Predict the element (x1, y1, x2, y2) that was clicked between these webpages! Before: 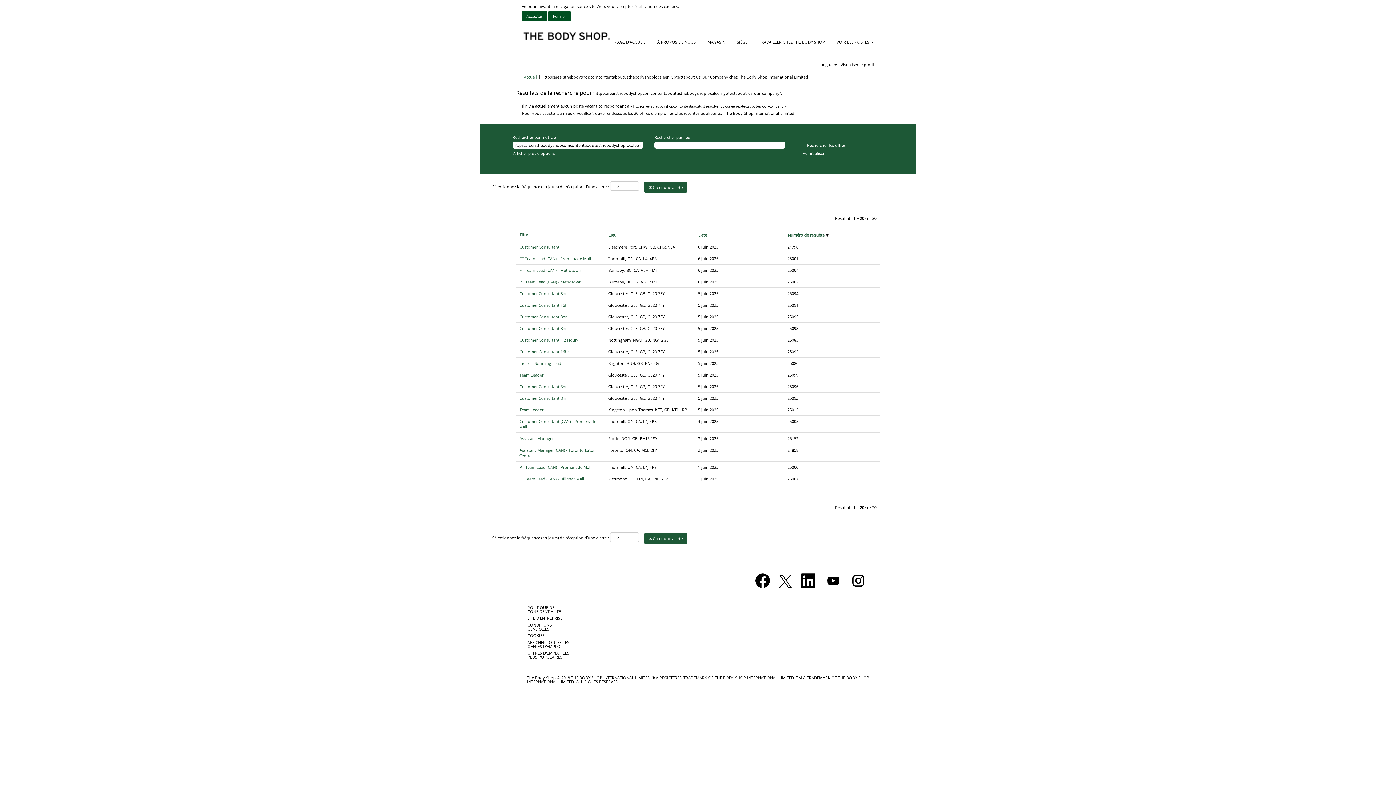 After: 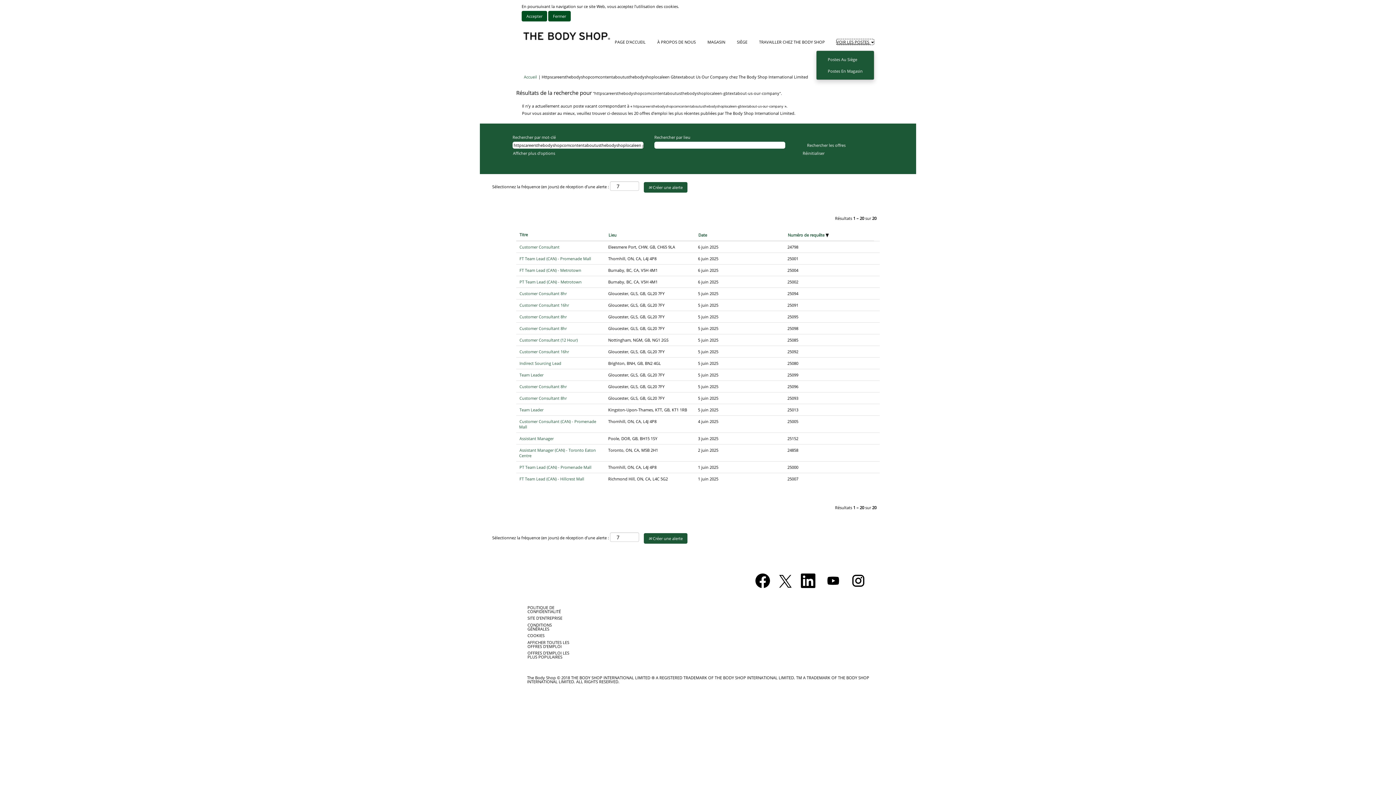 Action: bbox: (836, 38, 874, 44) label: VOIR LES POSTES 